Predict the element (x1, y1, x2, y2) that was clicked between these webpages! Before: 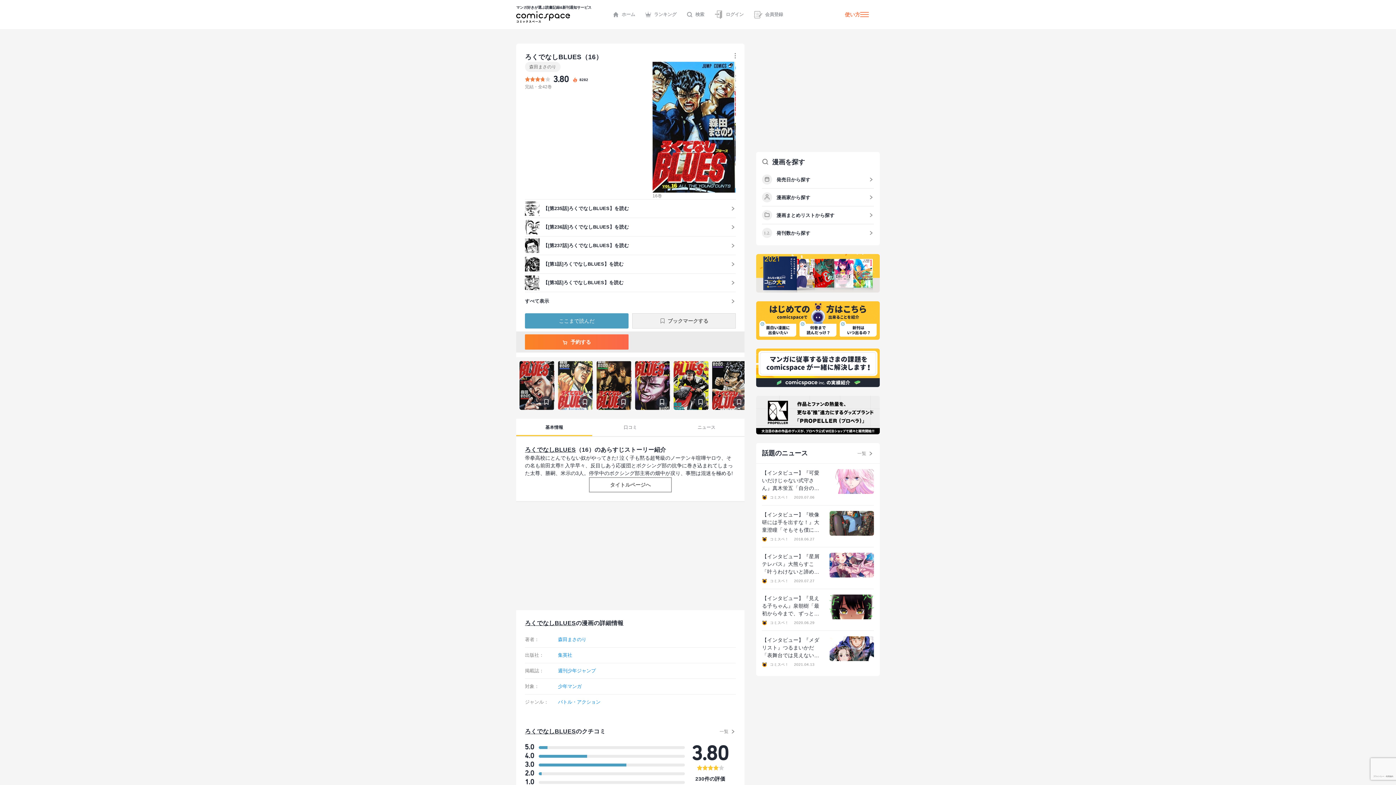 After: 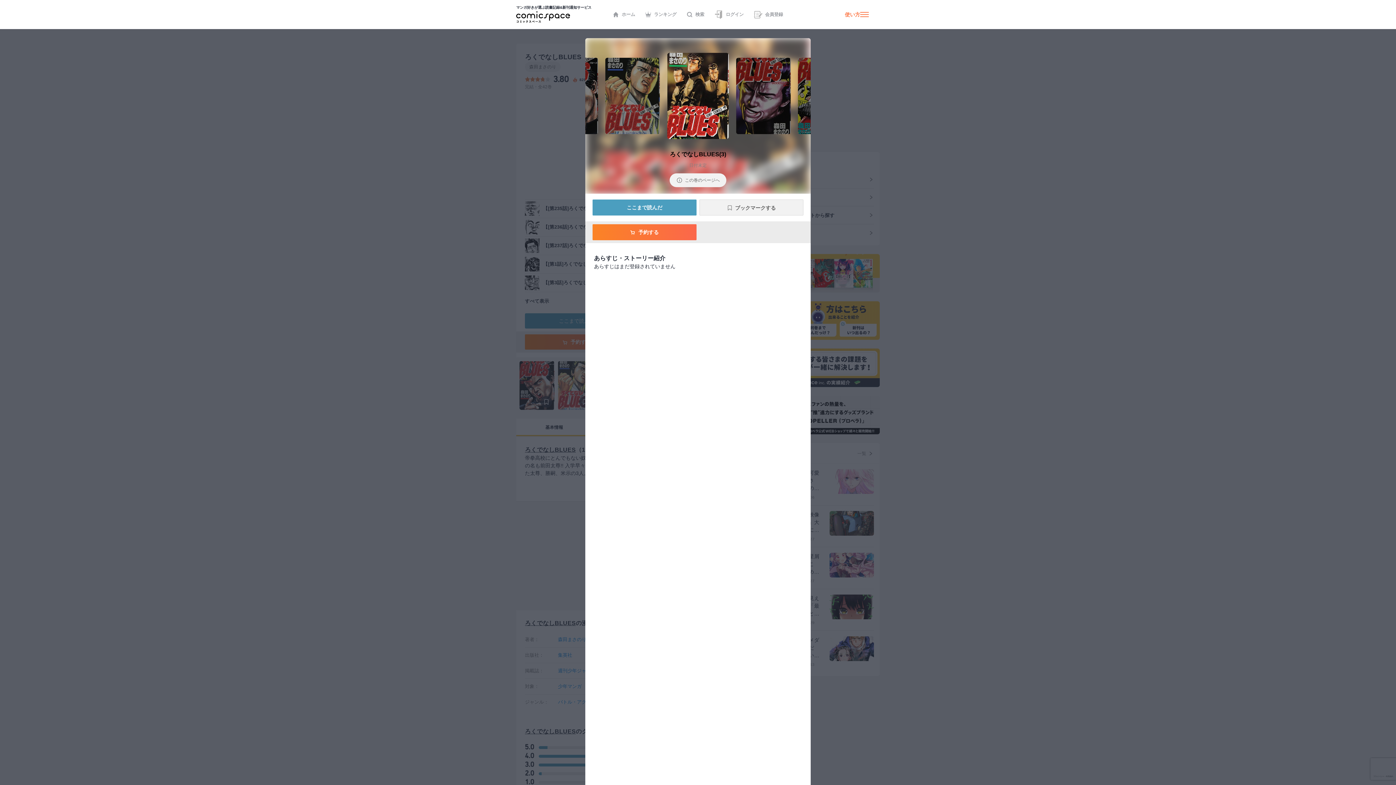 Action: bbox: (596, 361, 631, 410)